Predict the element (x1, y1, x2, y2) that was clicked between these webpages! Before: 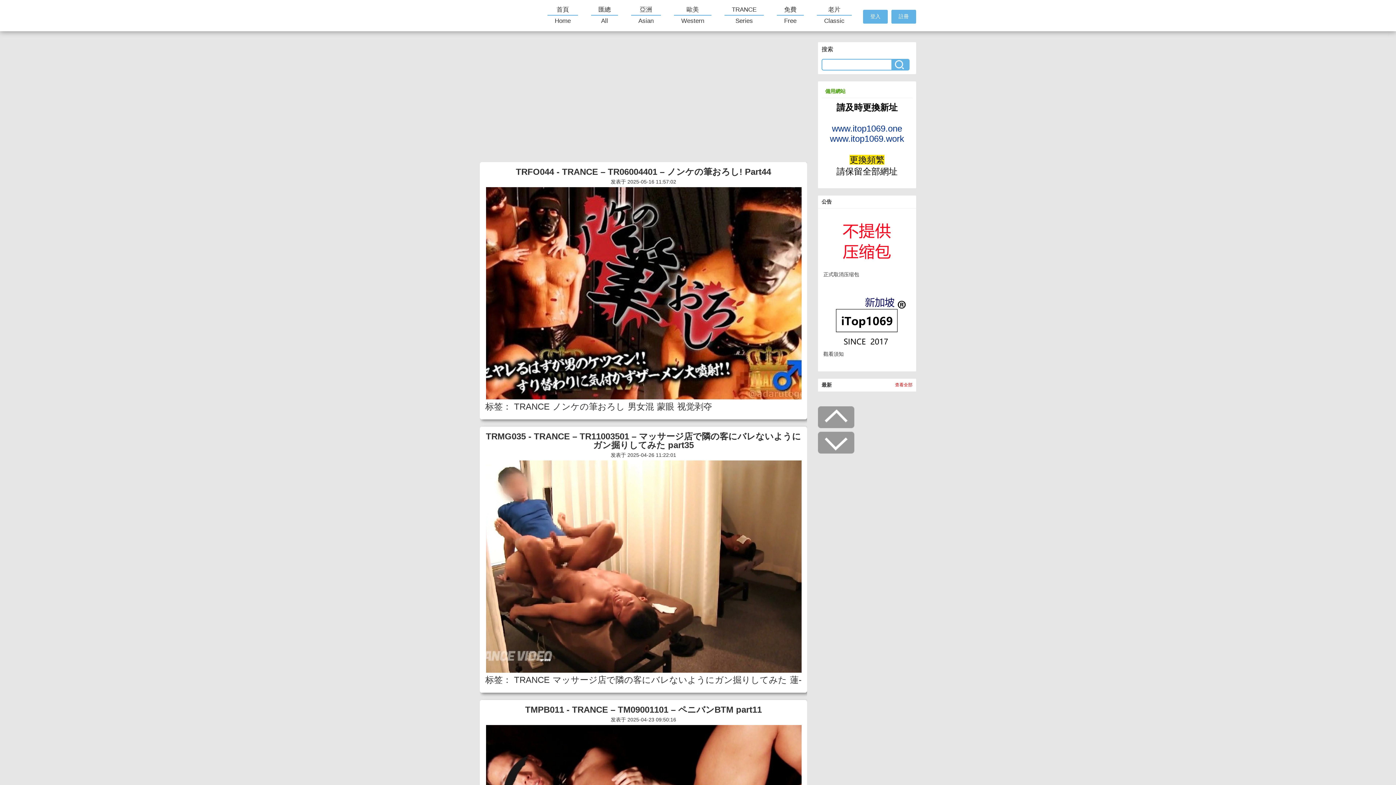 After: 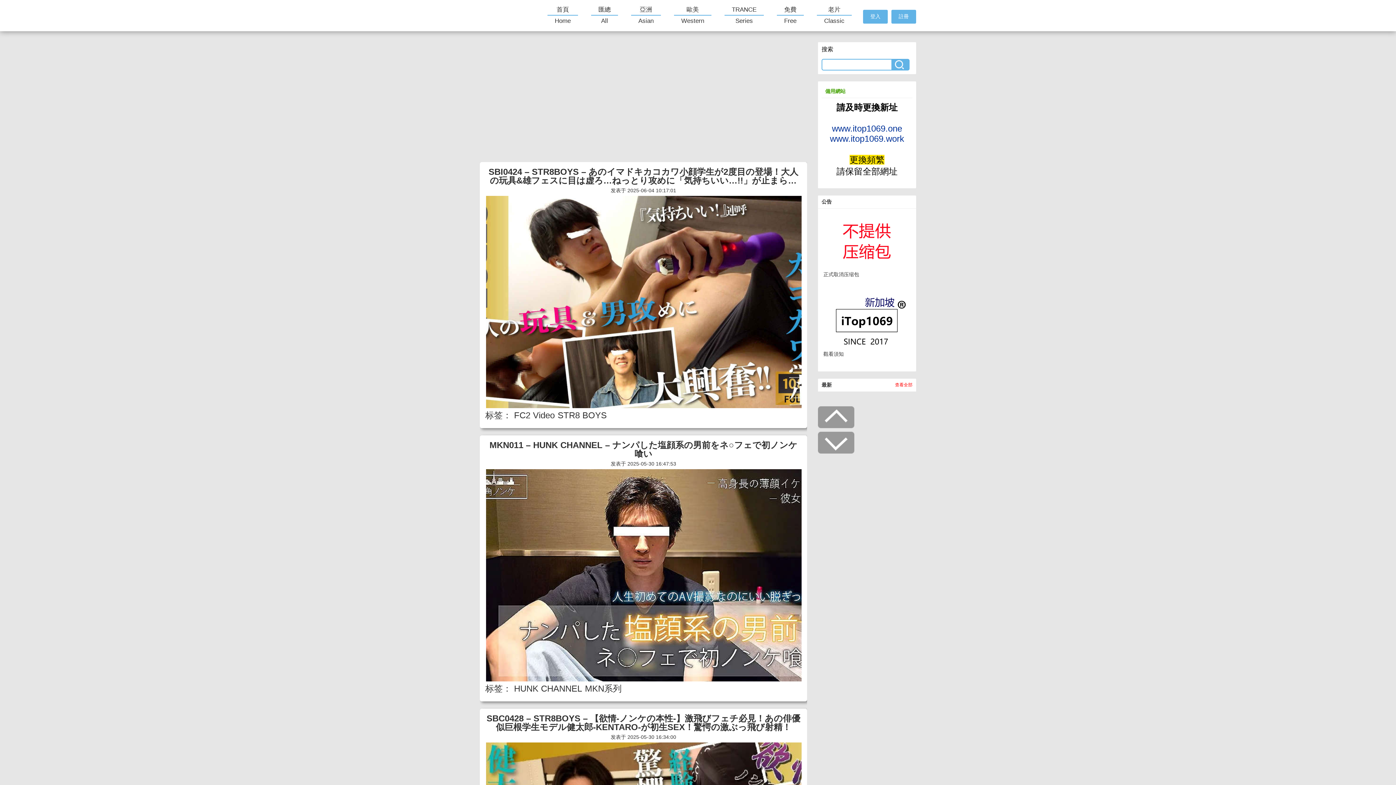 Action: bbox: (777, 4, 804, 26) label: 免費
Free